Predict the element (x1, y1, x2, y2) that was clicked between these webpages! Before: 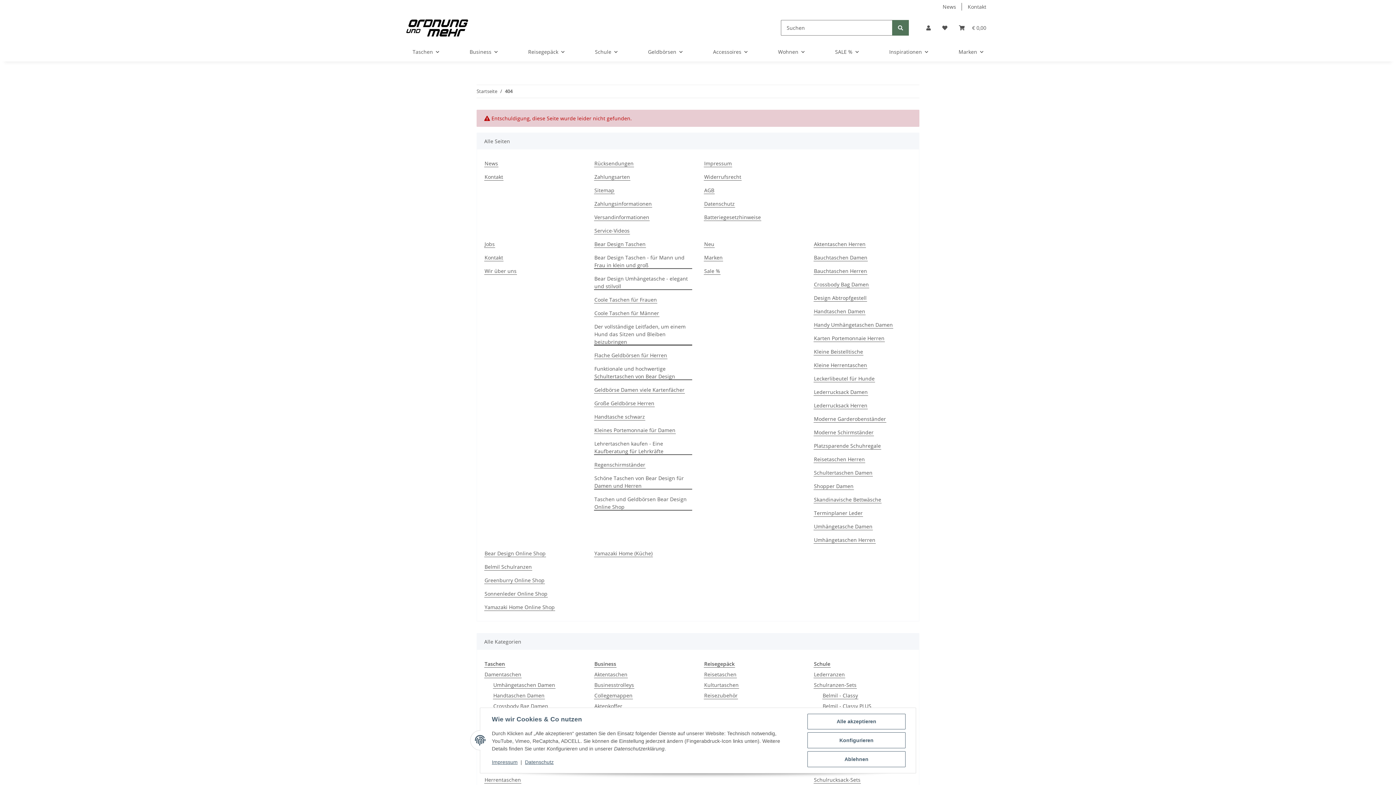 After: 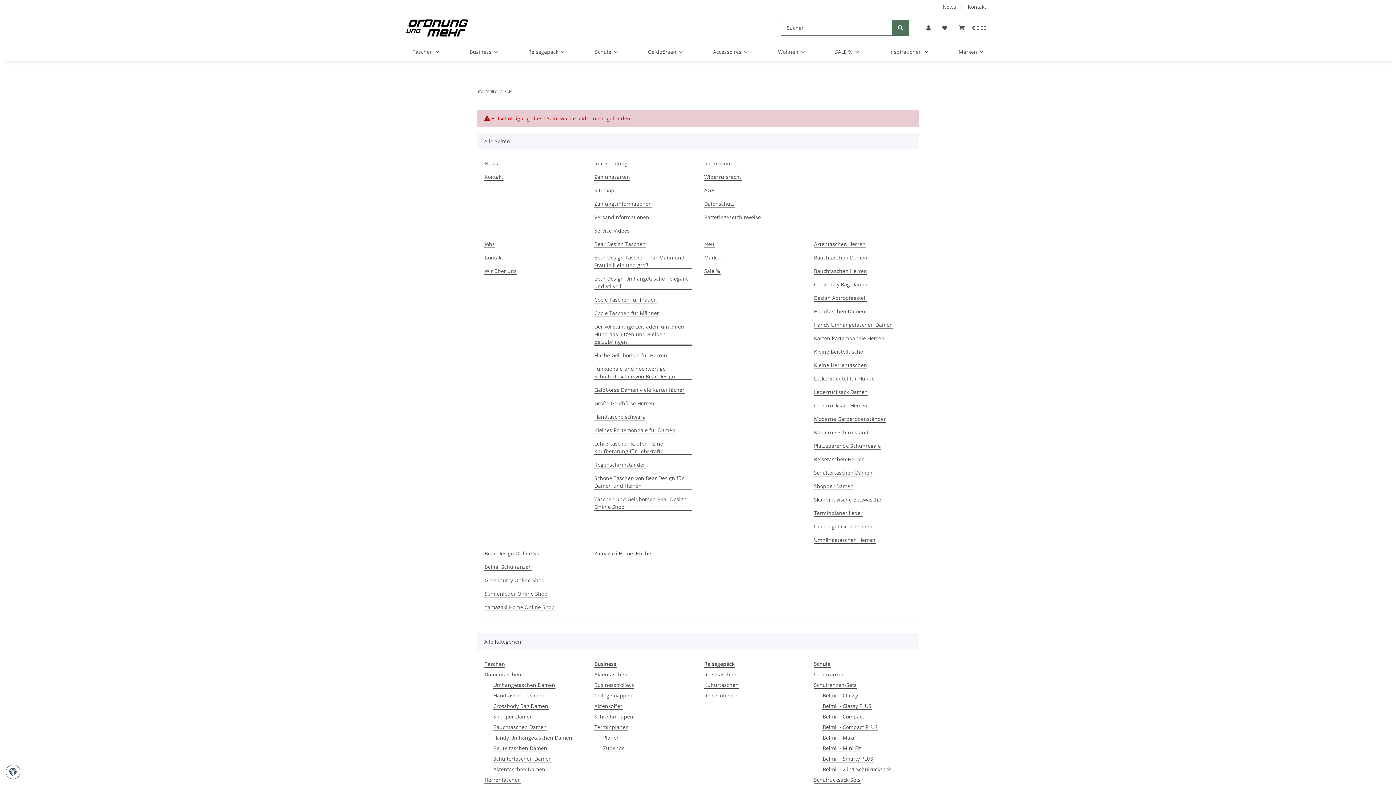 Action: label: Ablehnen bbox: (807, 751, 905, 767)